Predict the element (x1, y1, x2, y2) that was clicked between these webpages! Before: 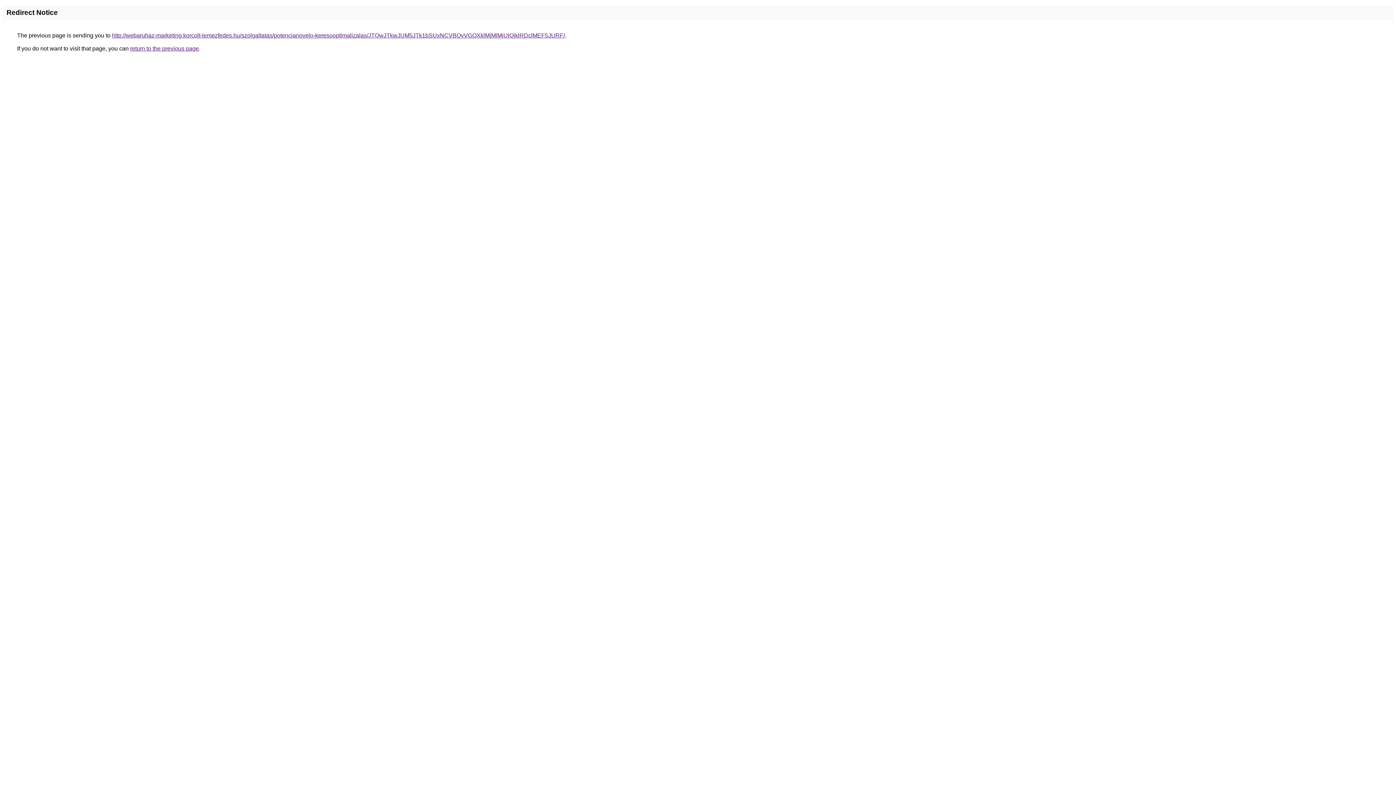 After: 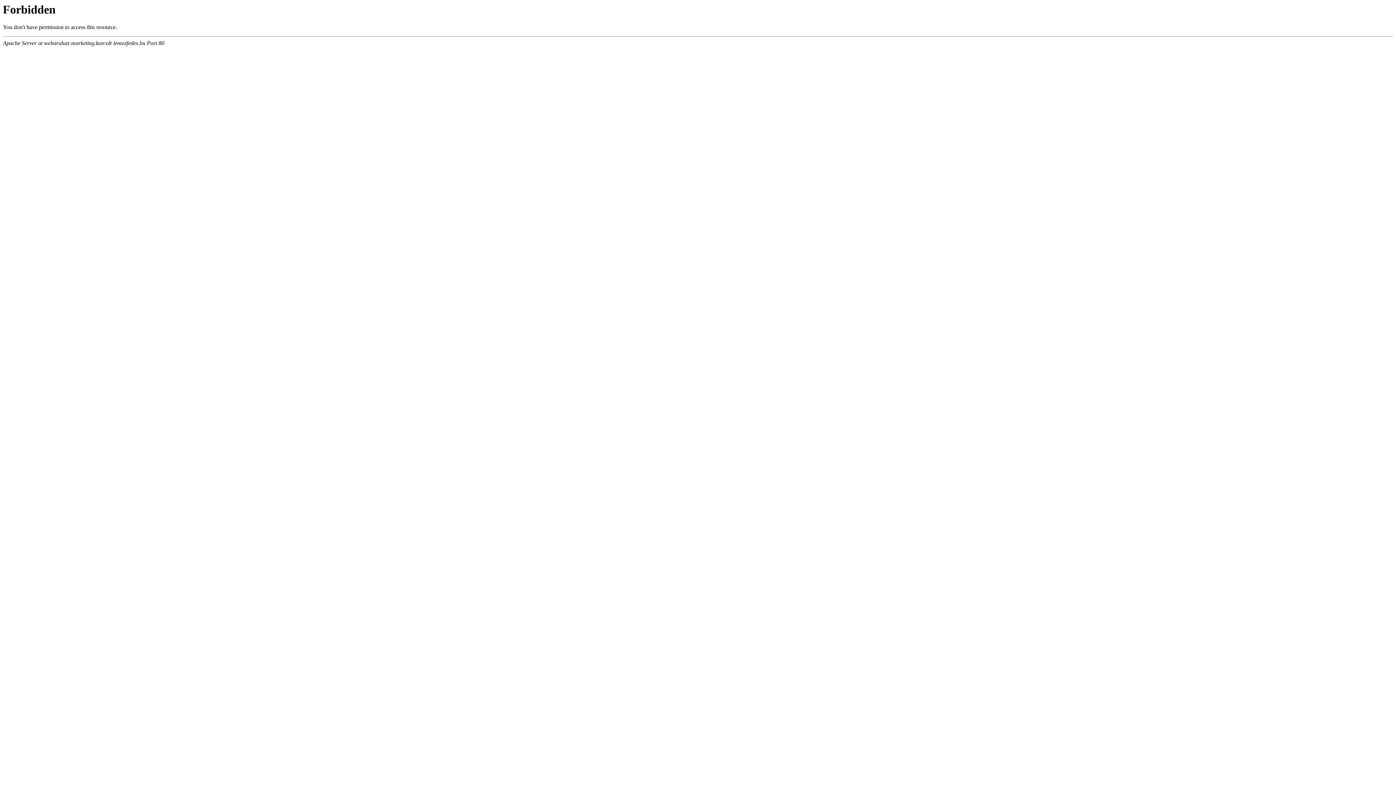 Action: label: http://webaruhaz-marketing.korcolt-lemezfedes.hu/szolgaltatas/potencianovelo-keresooptimalizalas/JTQwJTkwJUM5JTk1bSUxNCVBQyVGOXklMjMlMjUlQjklRDclMEF5JURF/ bbox: (112, 32, 565, 38)